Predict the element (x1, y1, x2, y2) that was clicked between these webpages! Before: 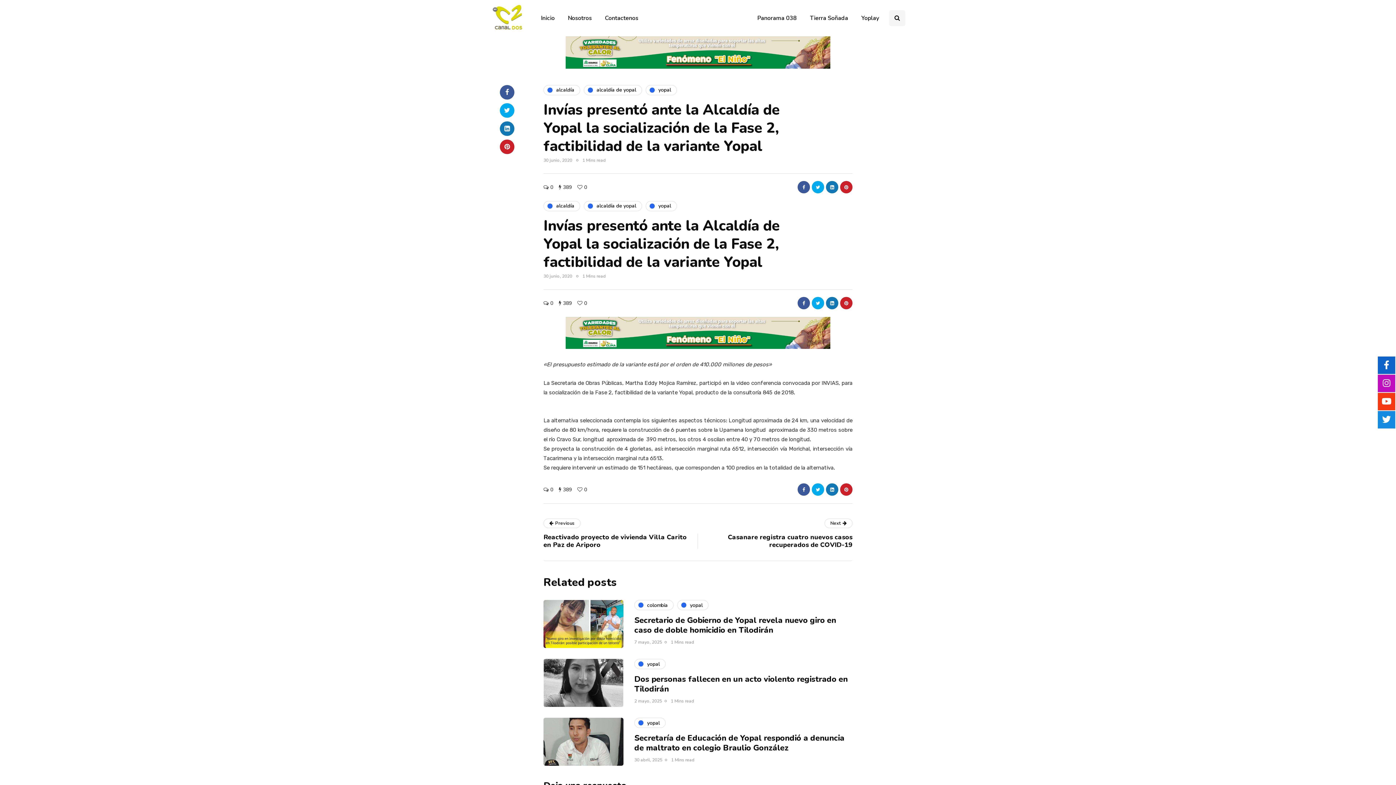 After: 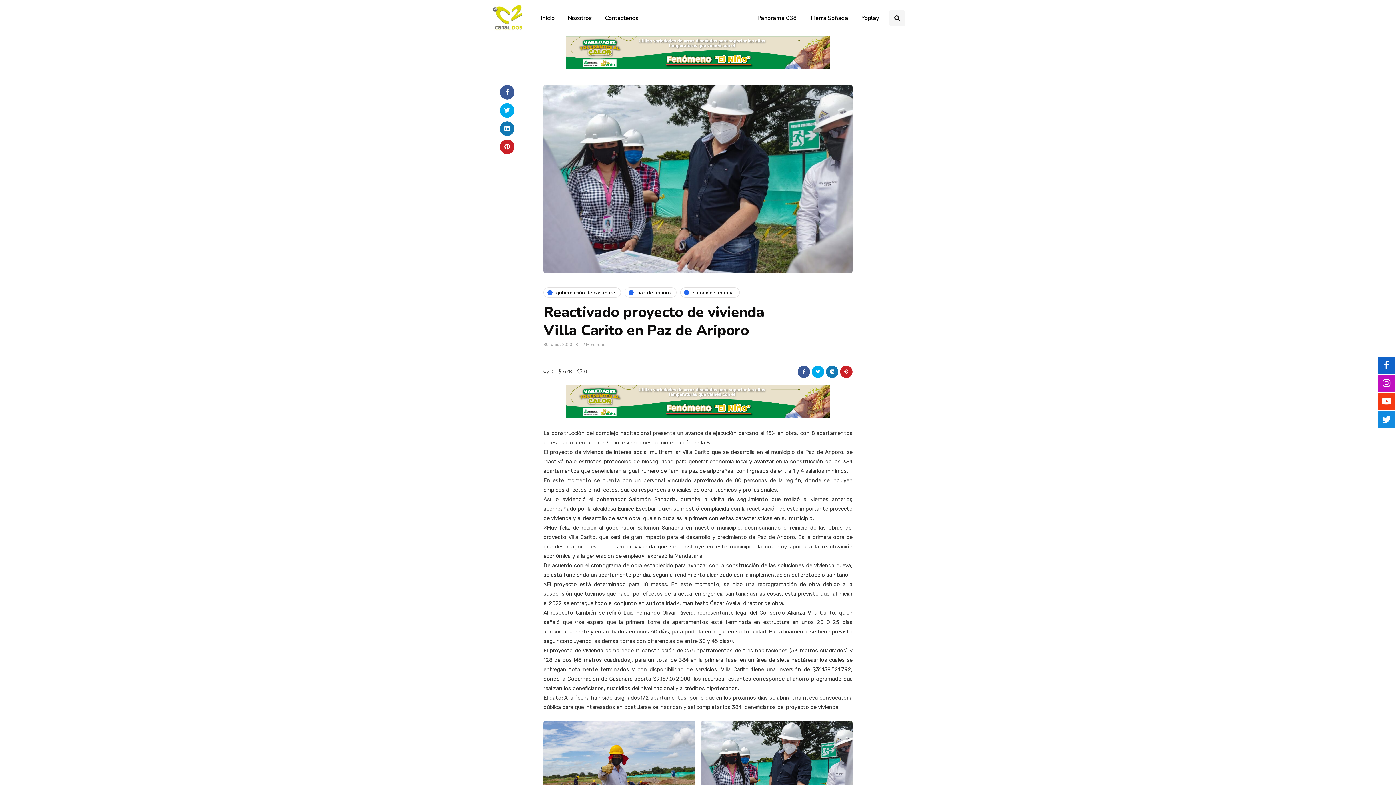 Action: label: Previous
Reactivado proyecto de vivienda Villa Carito en Paz de Ariporo bbox: (543, 520, 698, 550)